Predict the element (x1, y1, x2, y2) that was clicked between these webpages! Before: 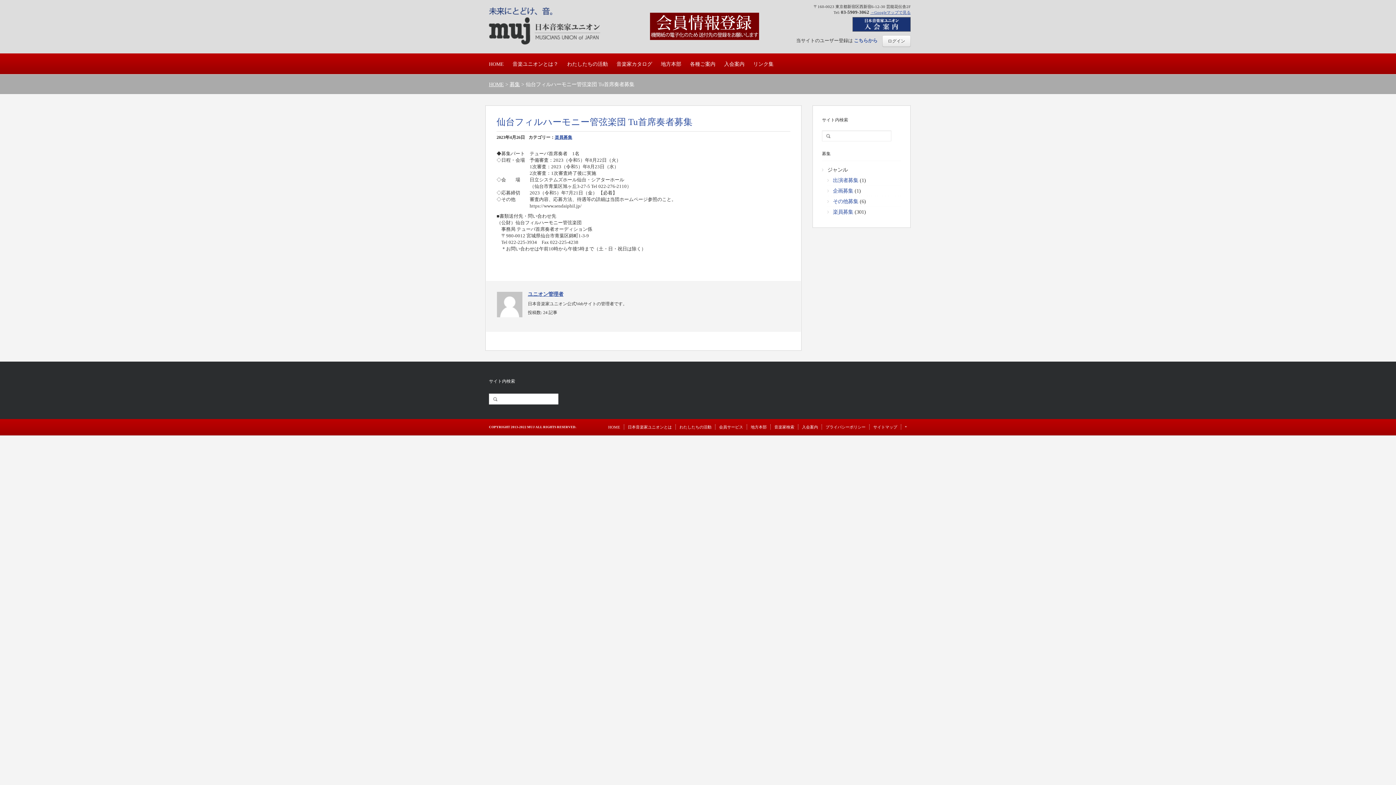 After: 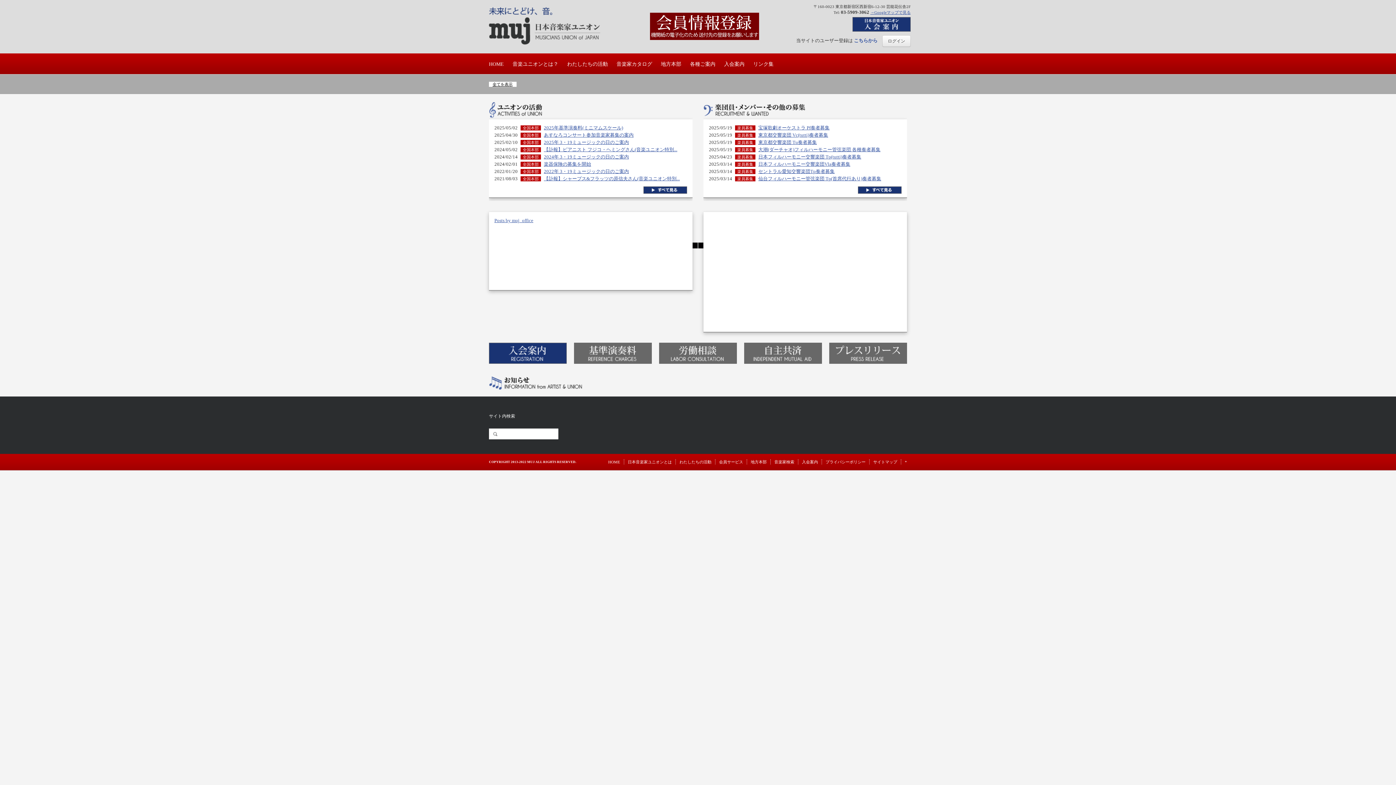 Action: label: HOME bbox: (489, 53, 507, 75)